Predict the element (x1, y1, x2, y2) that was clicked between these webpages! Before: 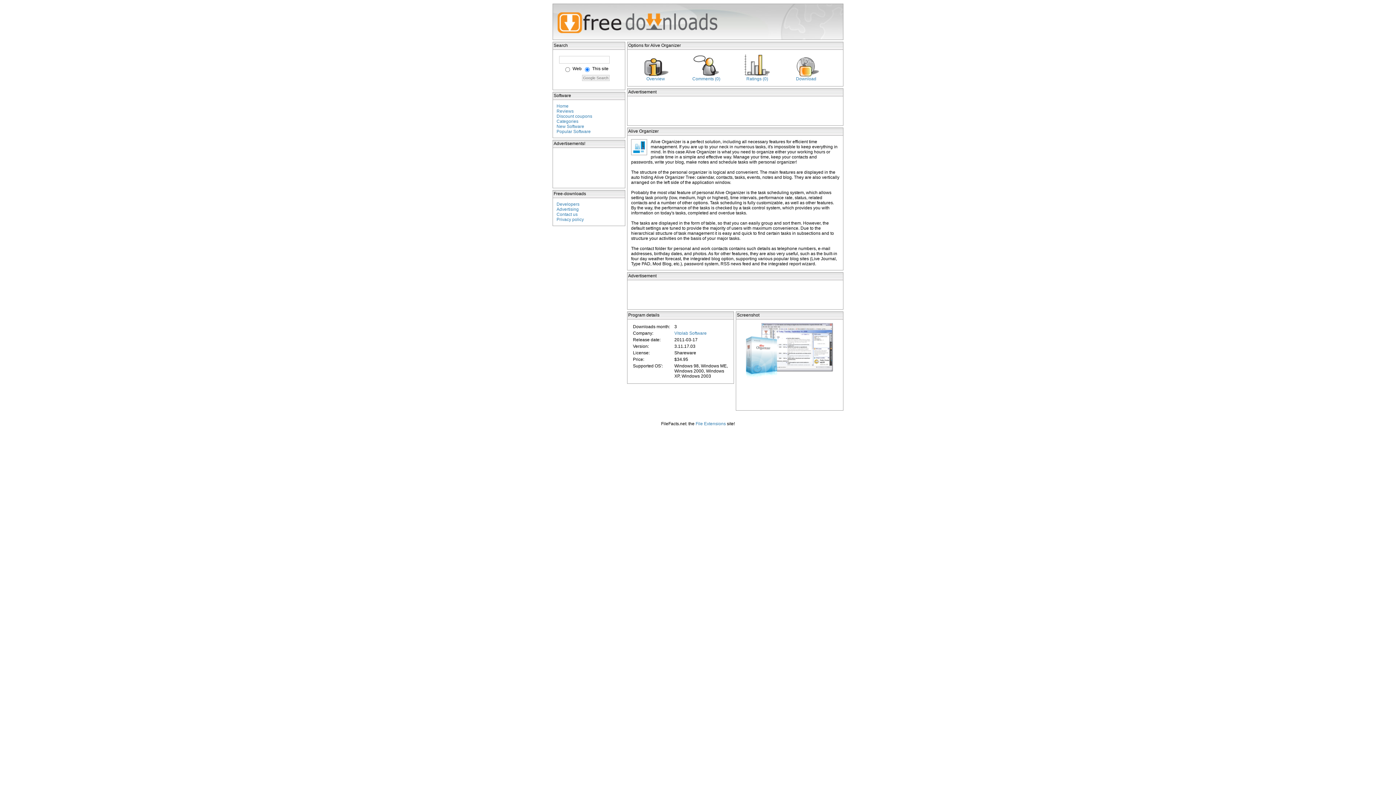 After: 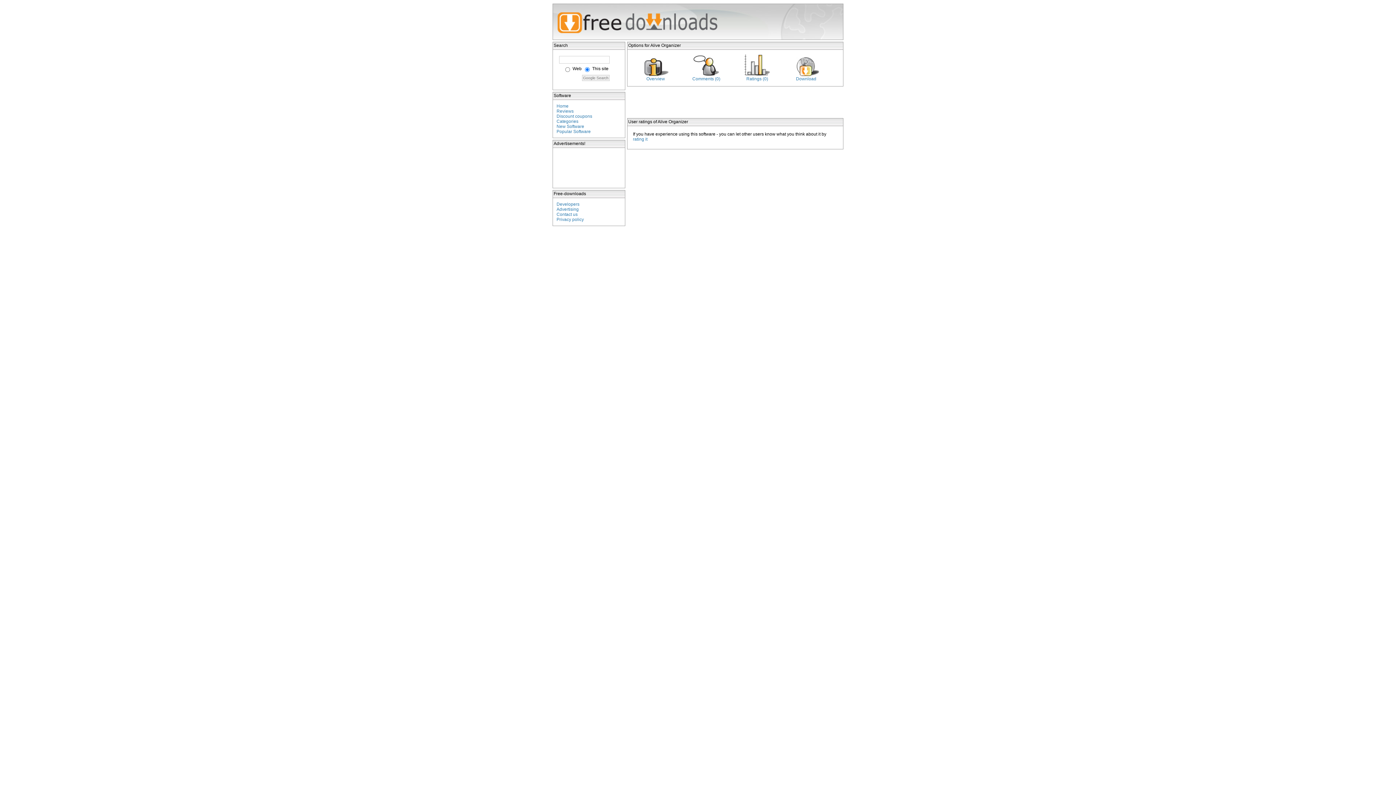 Action: label: Ratings (0) bbox: (746, 76, 768, 81)